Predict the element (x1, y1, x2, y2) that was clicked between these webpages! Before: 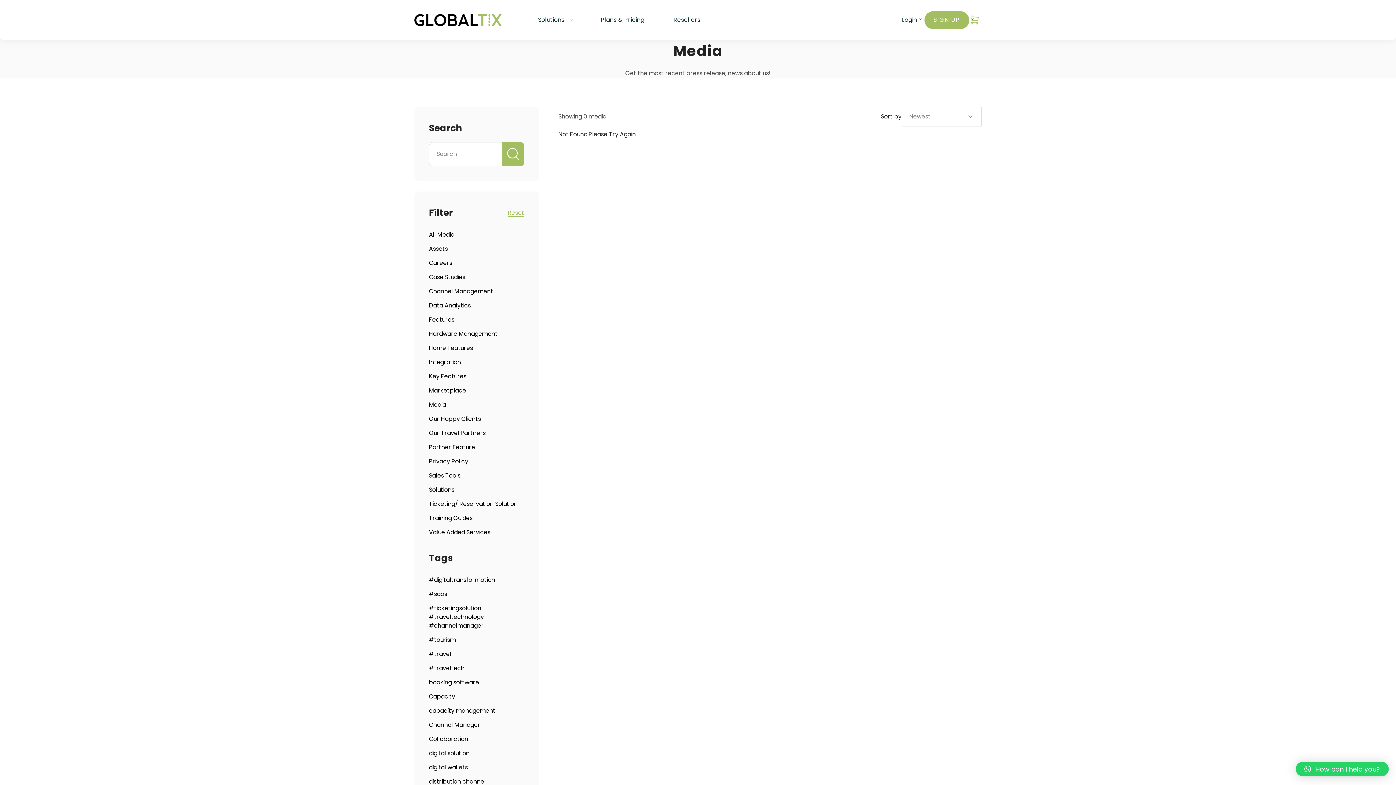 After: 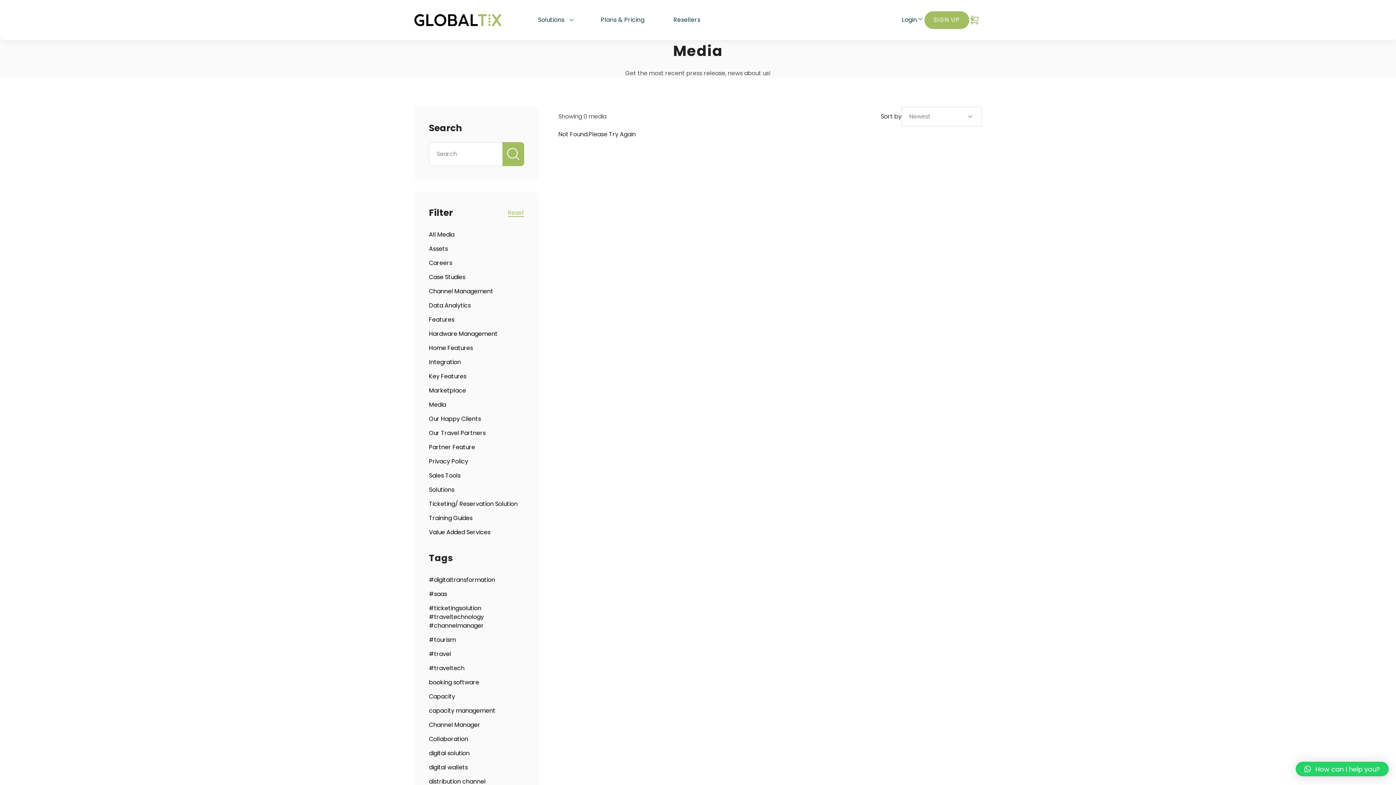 Action: bbox: (429, 735, 468, 743) label: Collaboration